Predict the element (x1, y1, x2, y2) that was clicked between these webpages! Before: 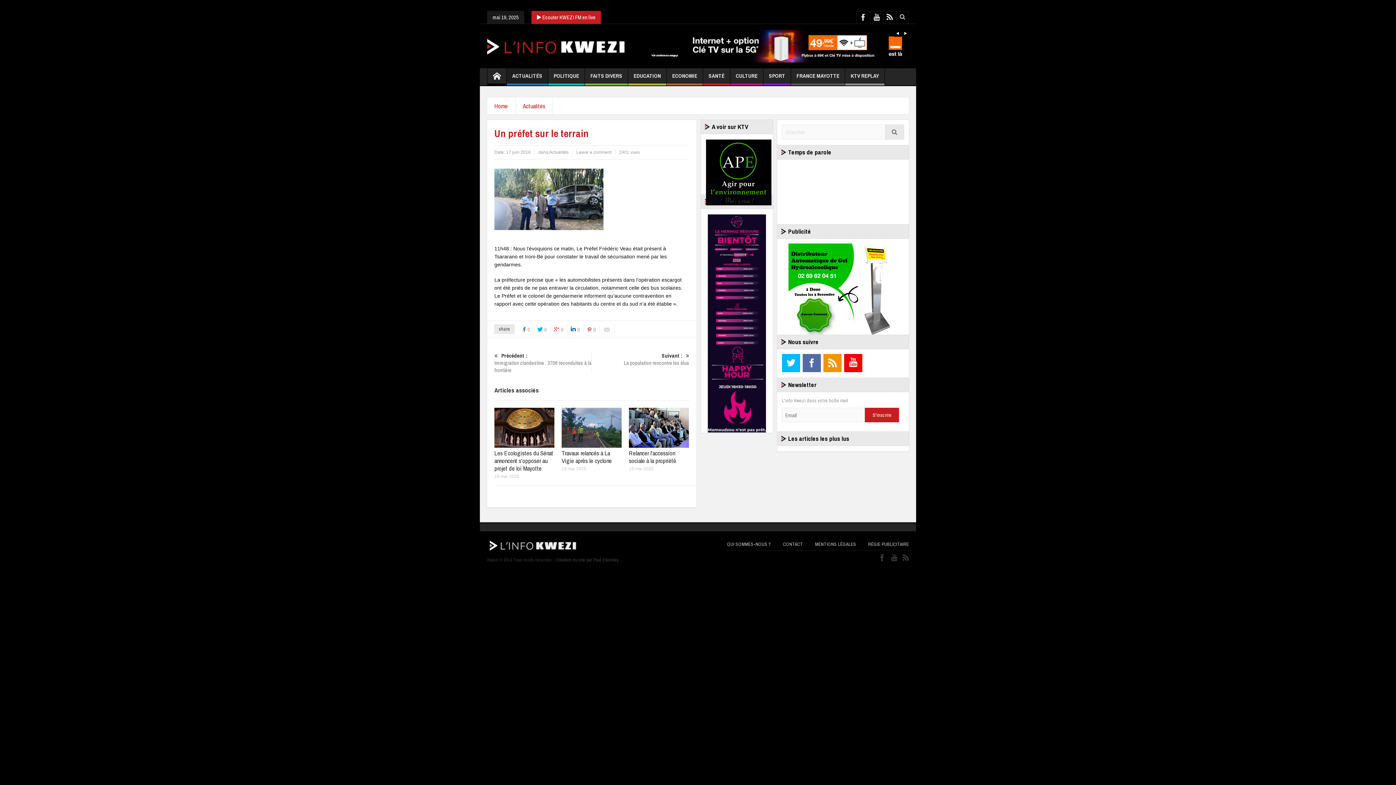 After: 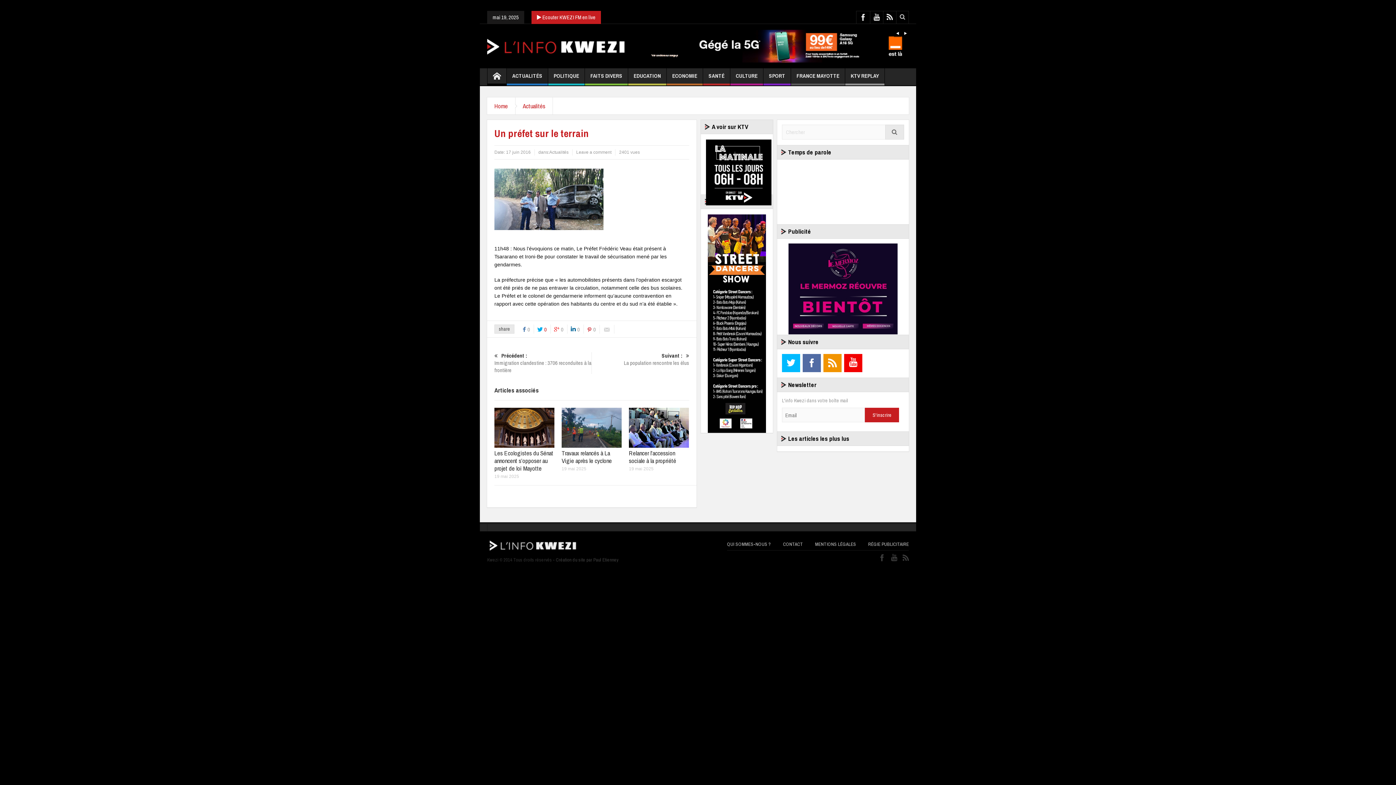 Action: bbox: (537, 324, 550, 333) label: 0